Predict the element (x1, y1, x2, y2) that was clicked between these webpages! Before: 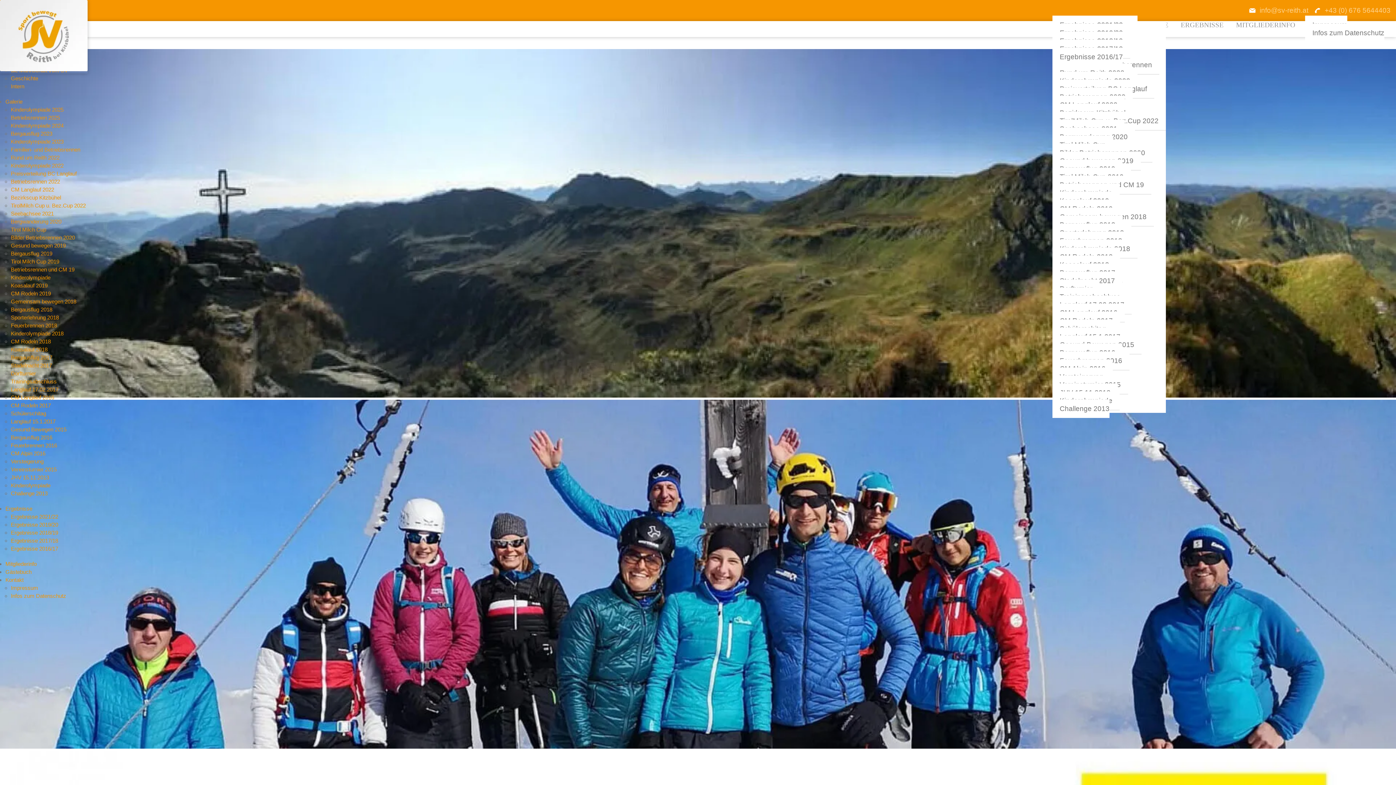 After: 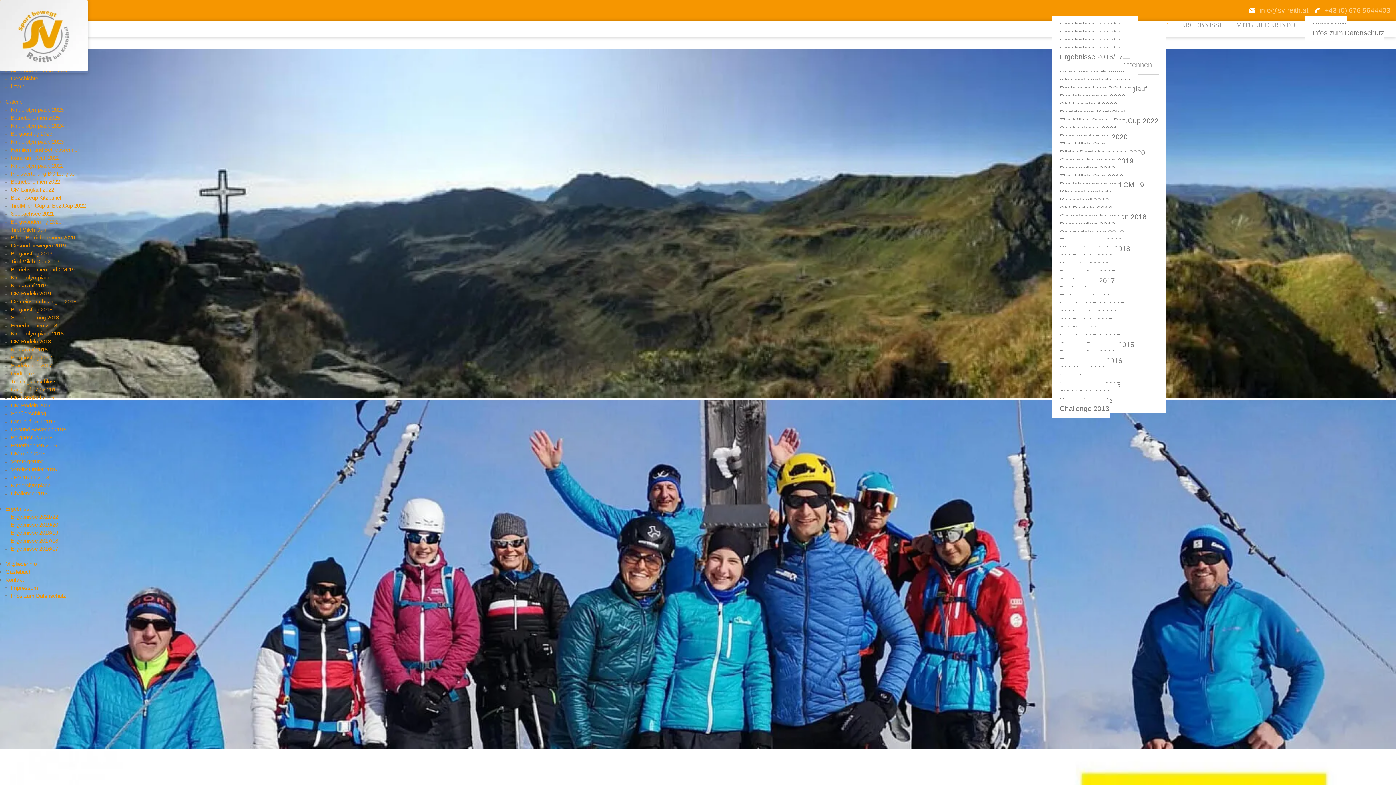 Action: label: Galerie bbox: (5, 98, 22, 104)